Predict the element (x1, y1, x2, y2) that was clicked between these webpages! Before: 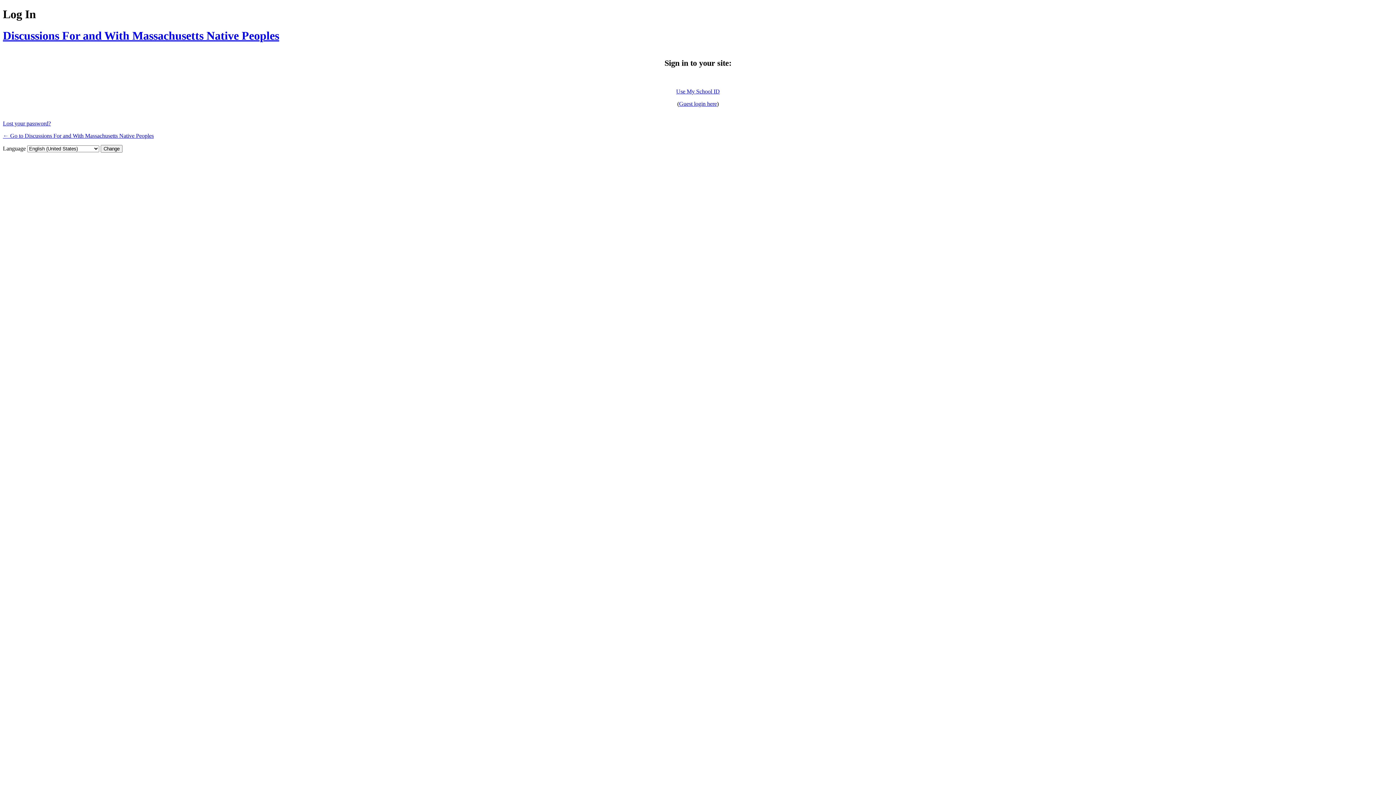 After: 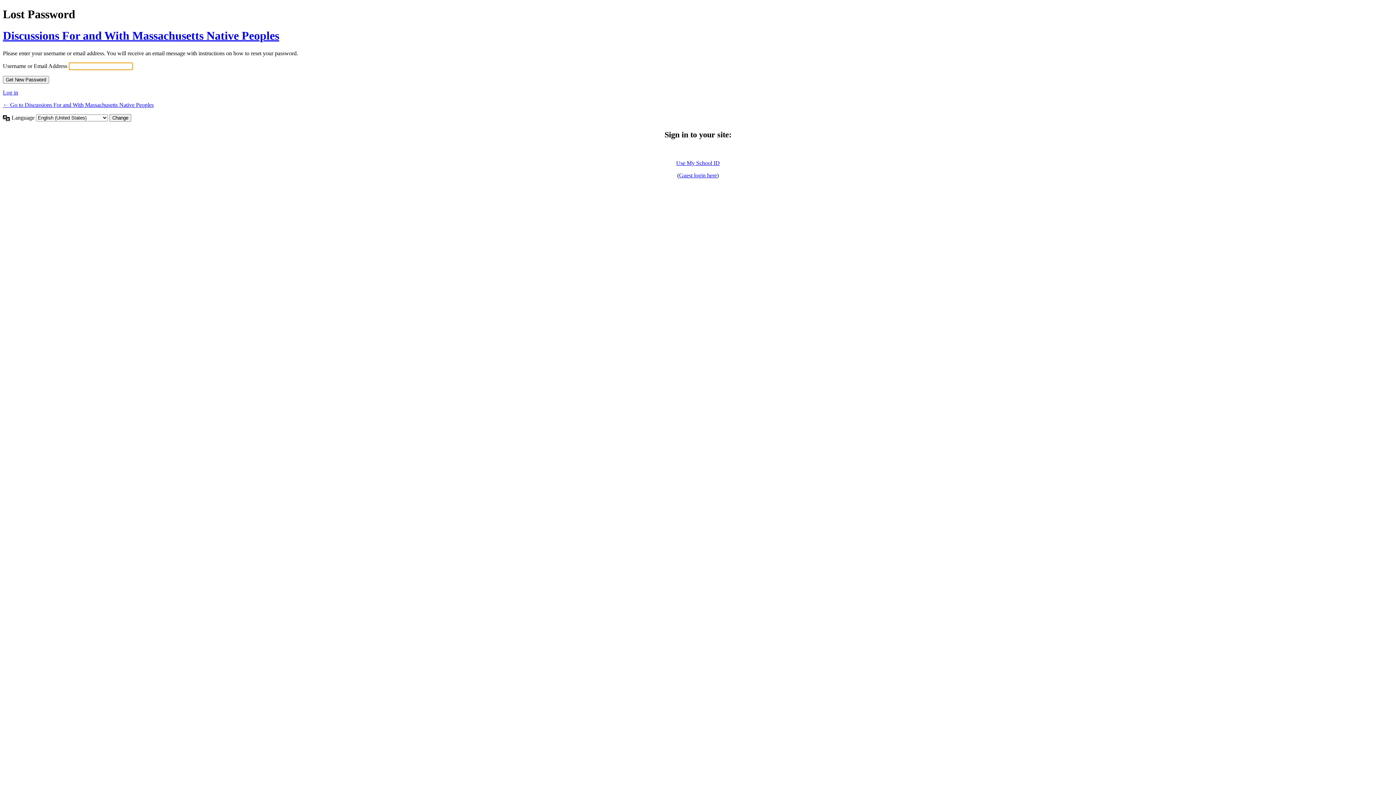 Action: bbox: (2, 120, 50, 126) label: Lost your password?